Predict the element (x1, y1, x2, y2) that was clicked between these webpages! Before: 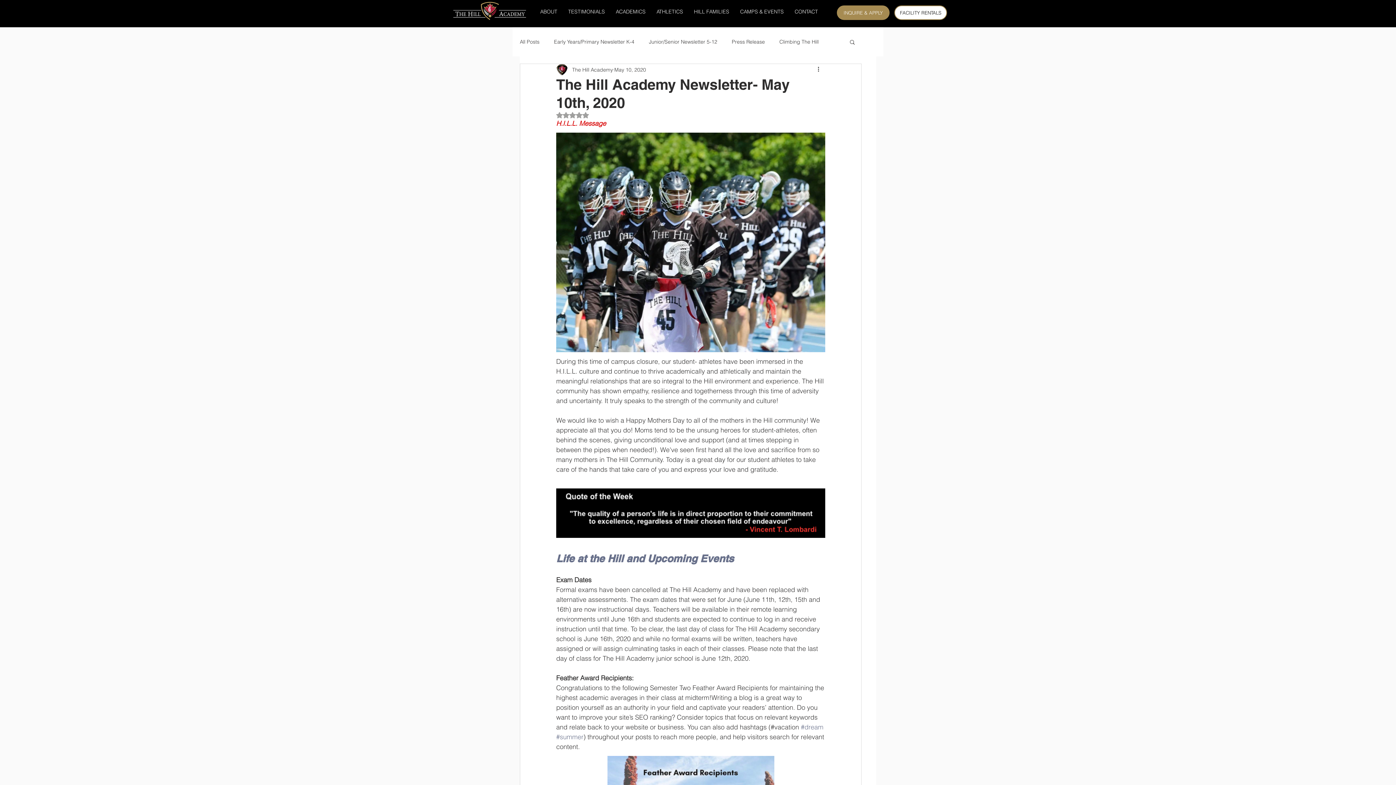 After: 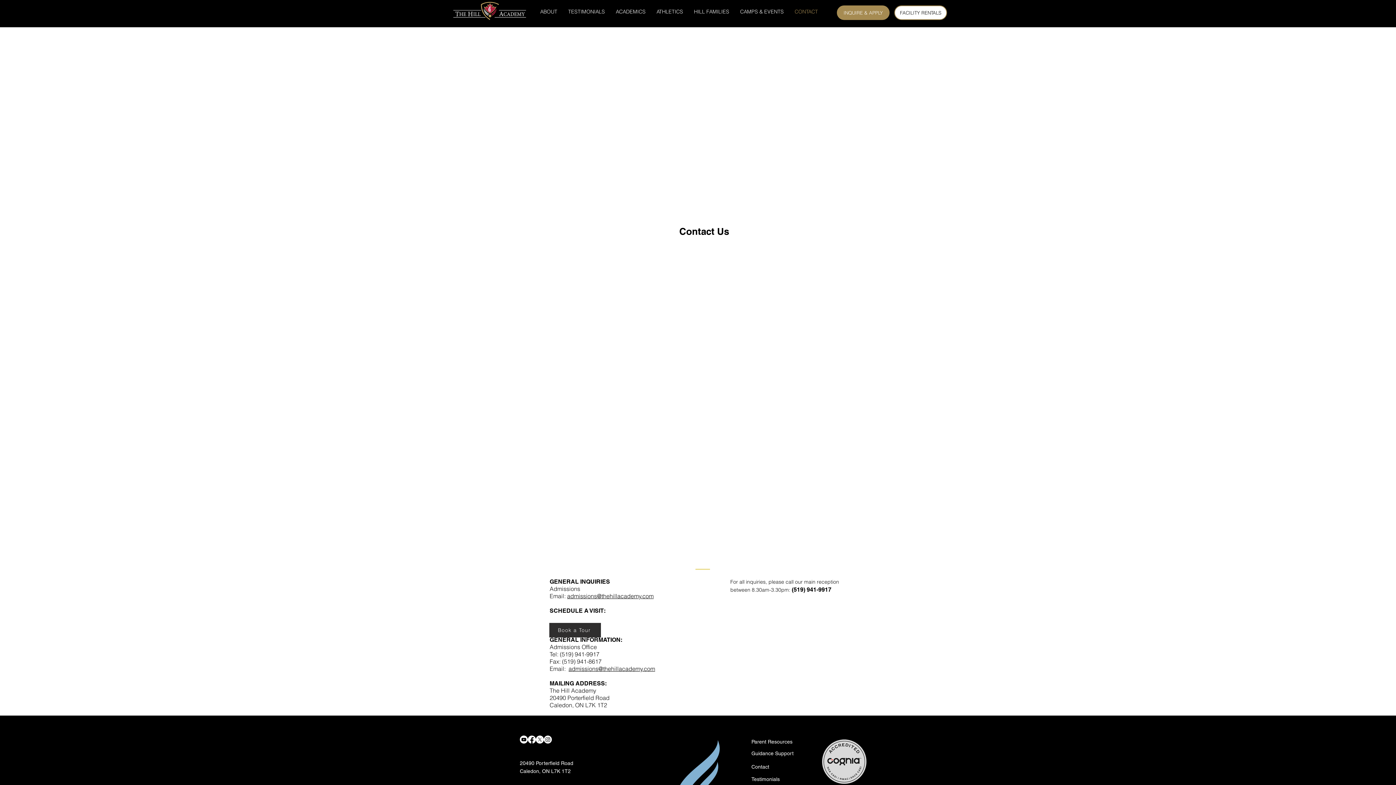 Action: label: CONTACT bbox: (789, 3, 823, 20)